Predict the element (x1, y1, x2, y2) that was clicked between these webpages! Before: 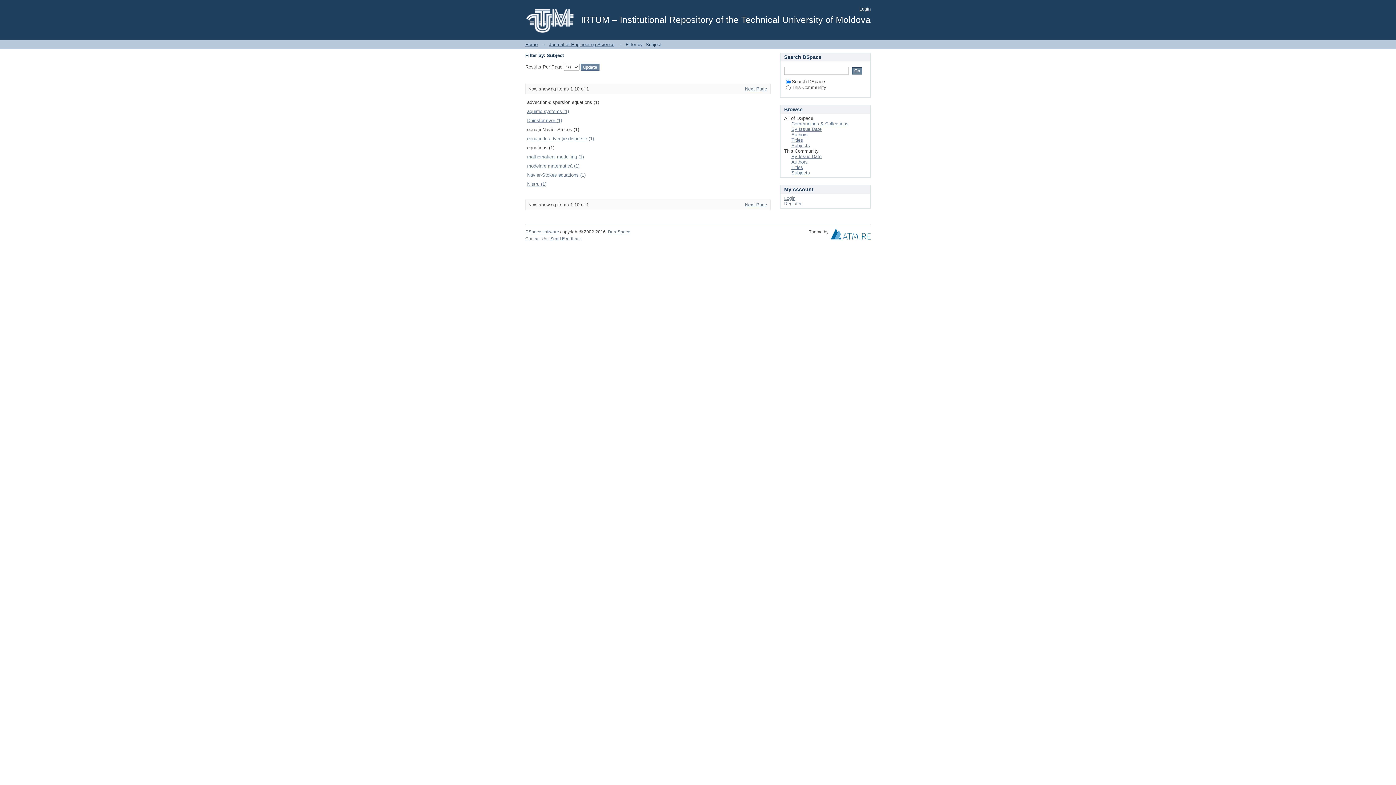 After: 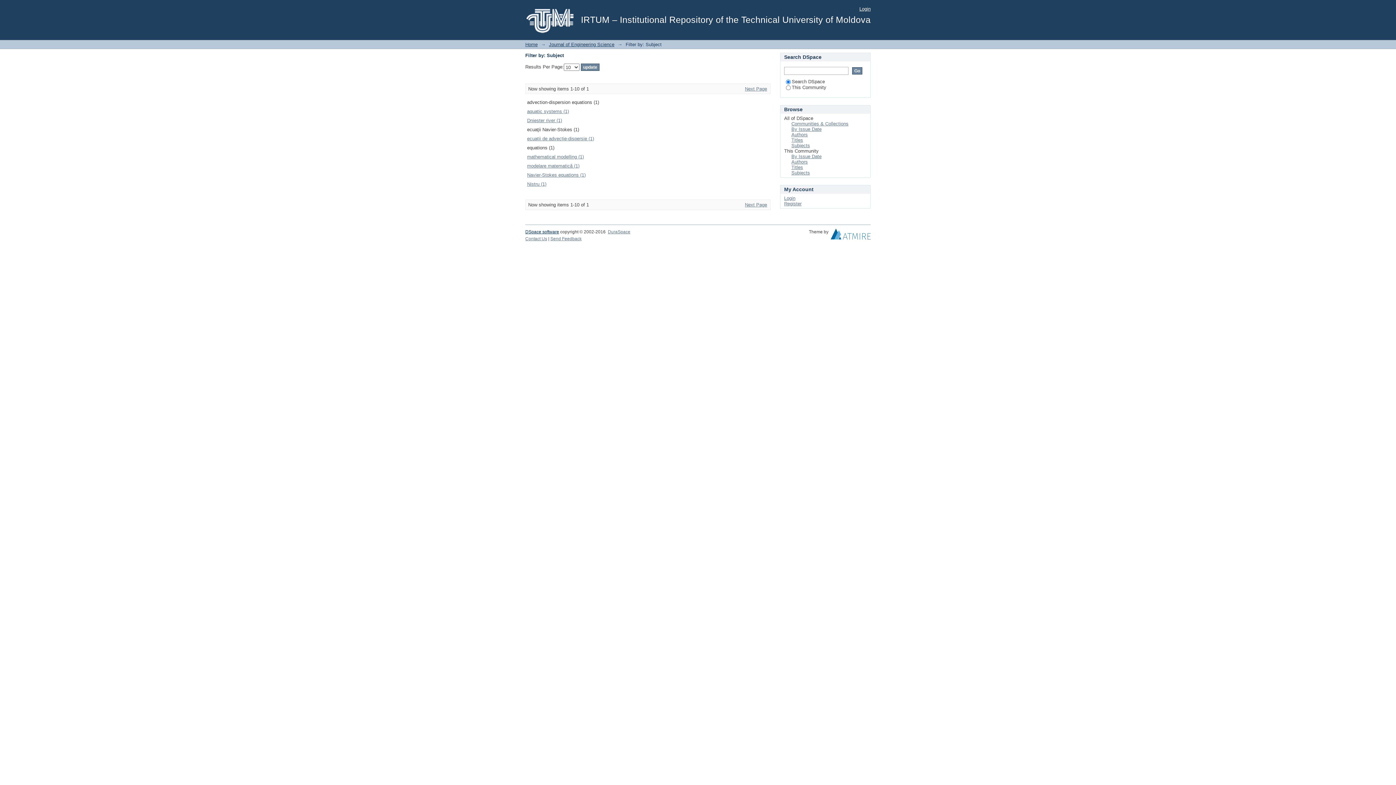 Action: bbox: (525, 229, 559, 234) label: DSpace software